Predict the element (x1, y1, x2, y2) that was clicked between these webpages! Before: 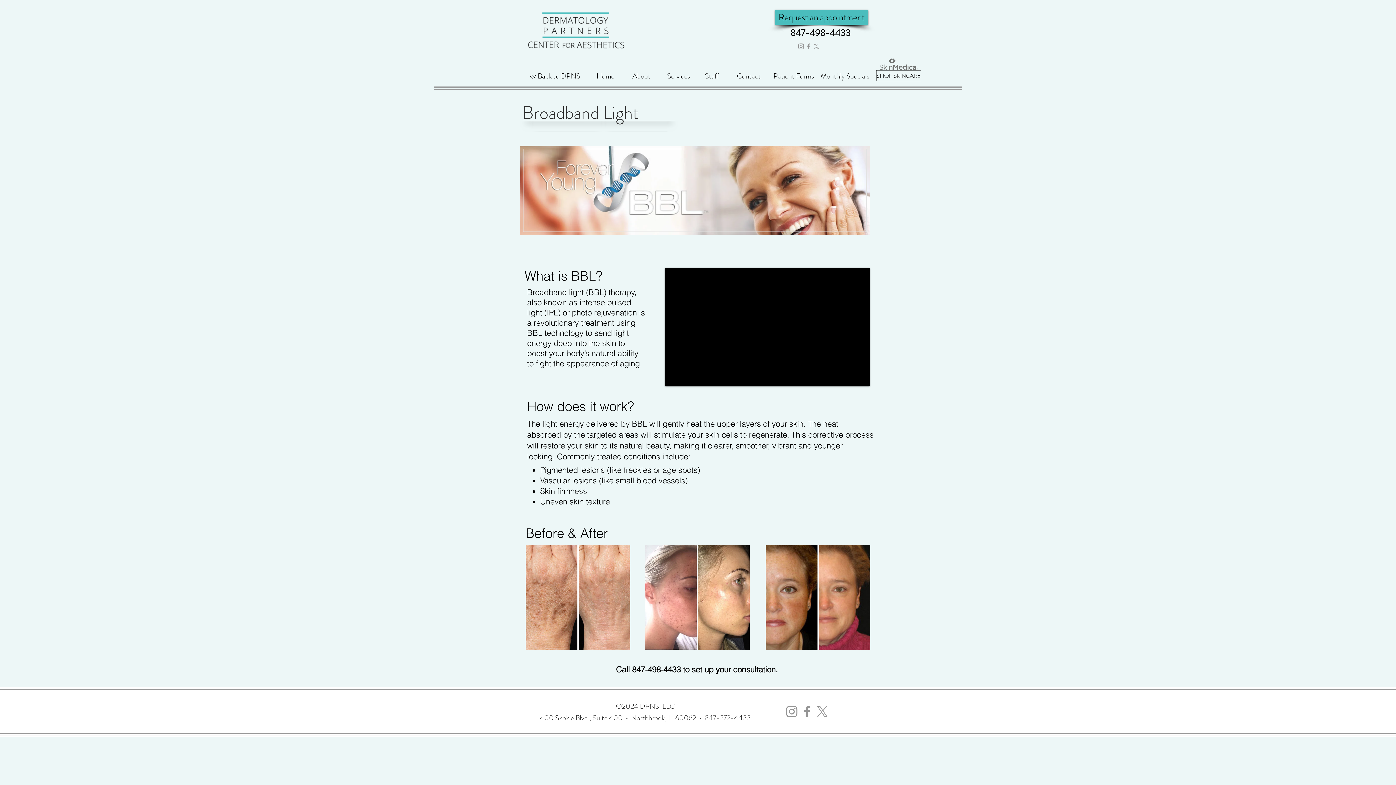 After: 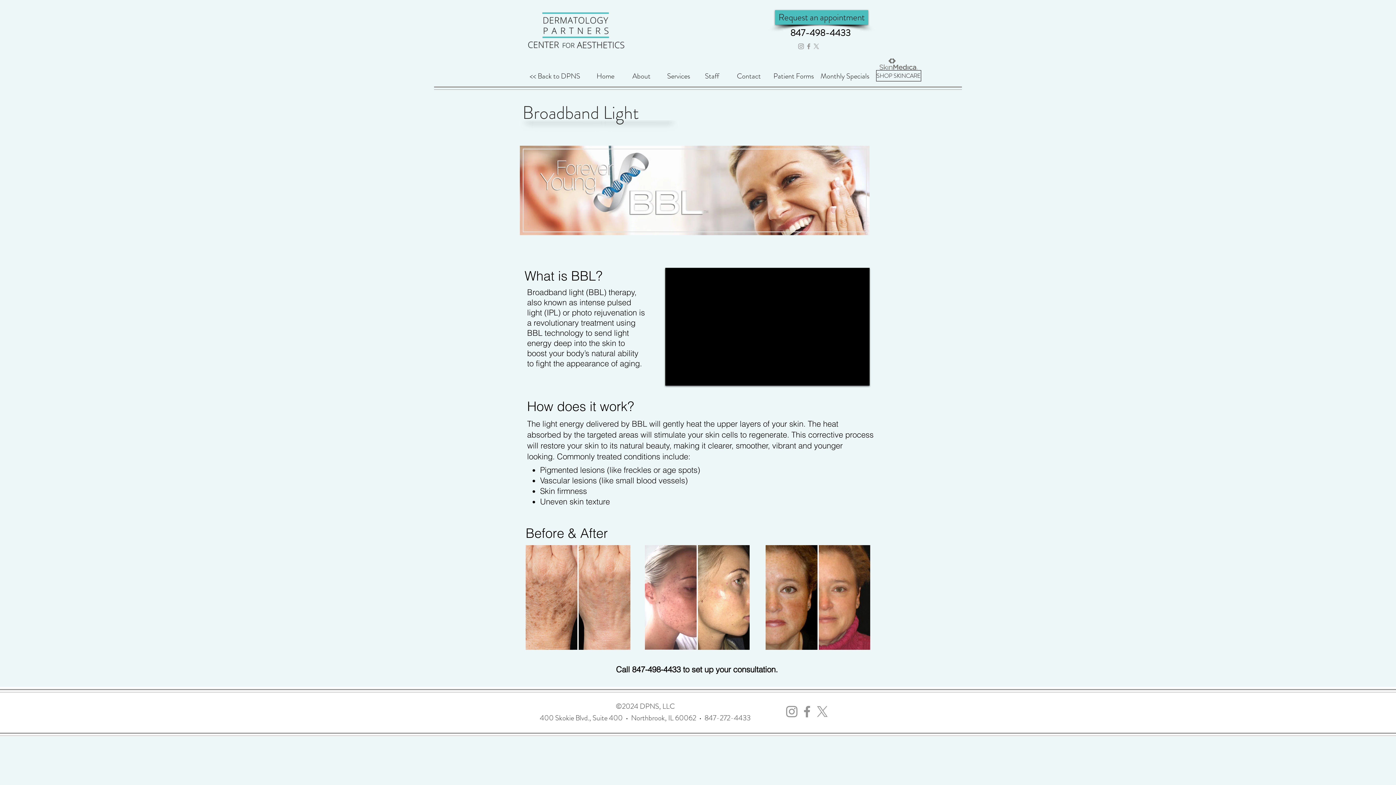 Action: label: Grey Facebook Icon bbox: (799, 704, 814, 719)